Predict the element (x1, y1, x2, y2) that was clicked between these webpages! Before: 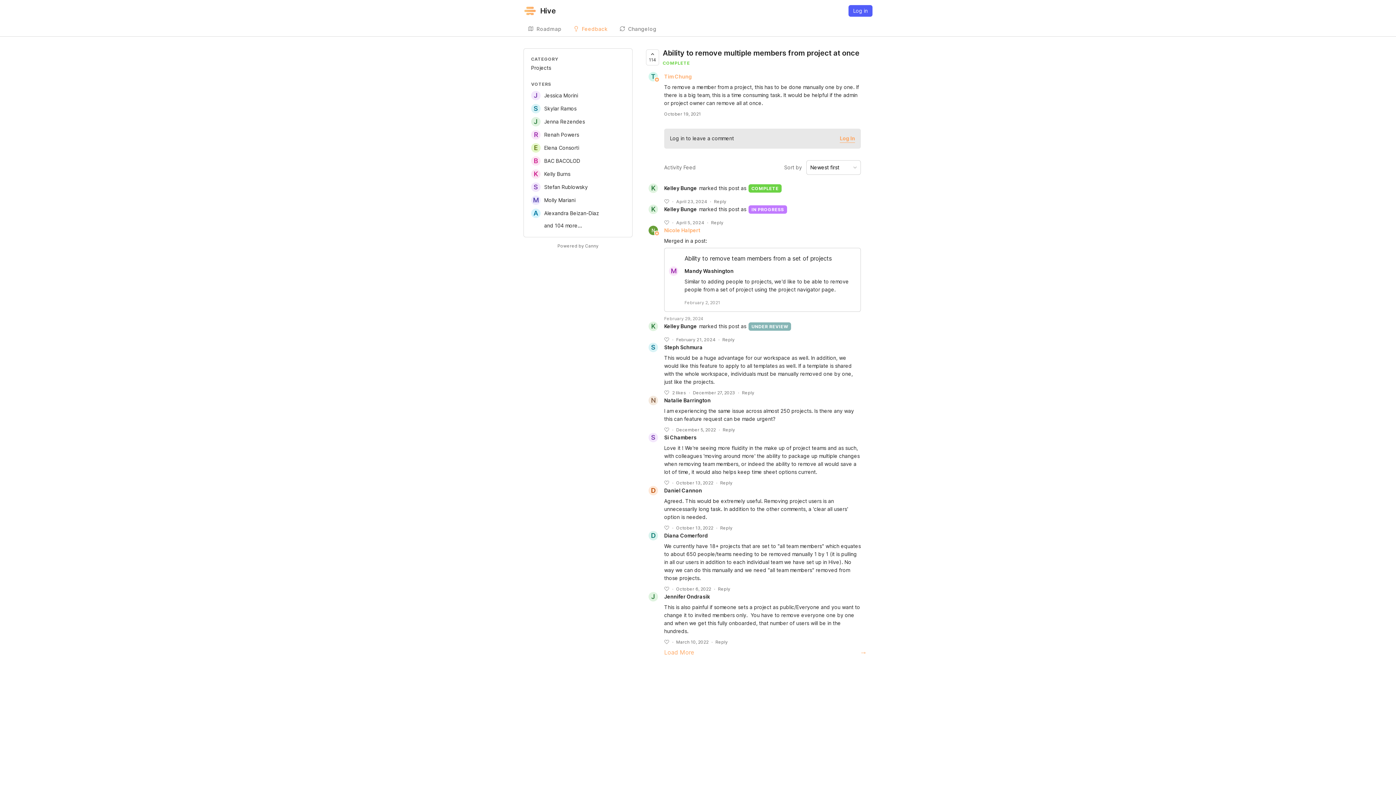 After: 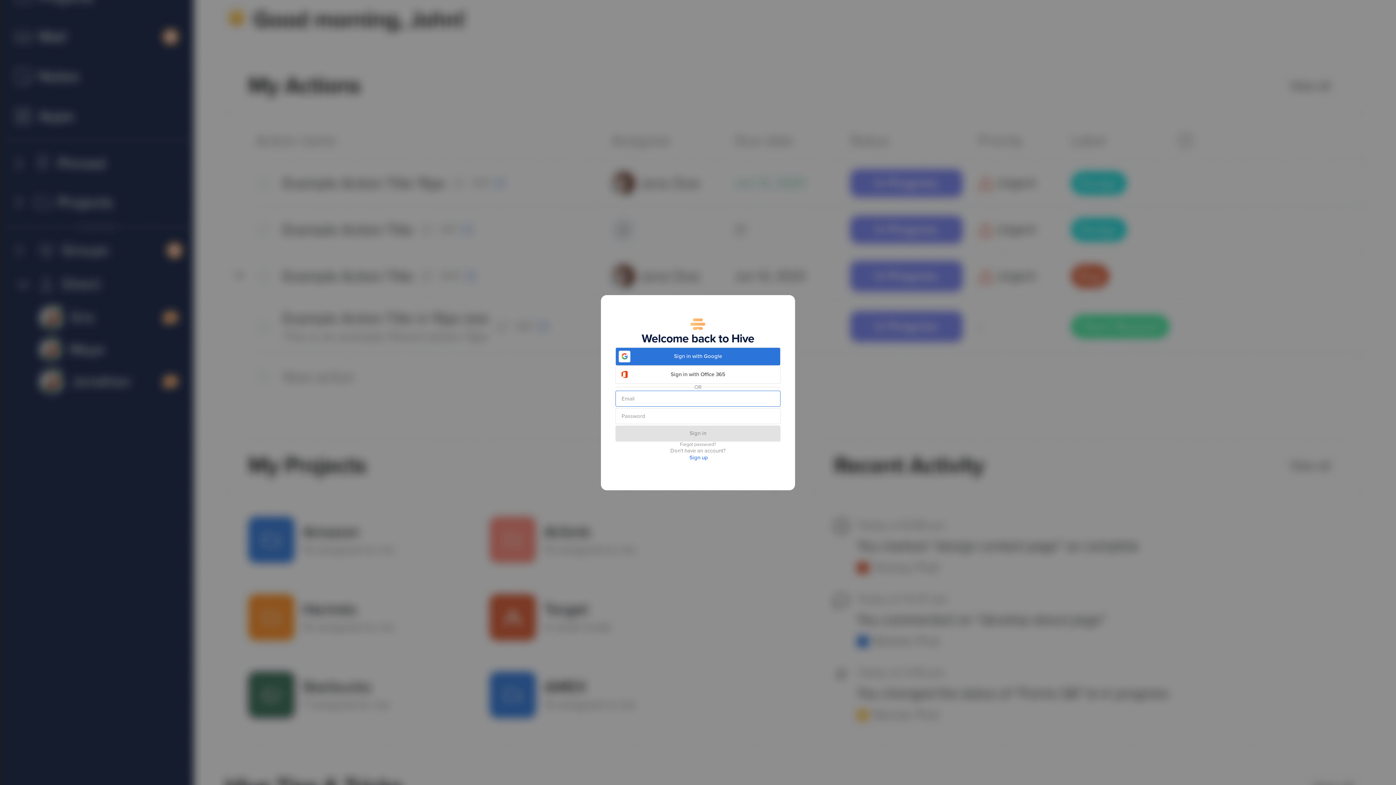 Action: label: ﻿ bbox: (664, 426, 669, 433)